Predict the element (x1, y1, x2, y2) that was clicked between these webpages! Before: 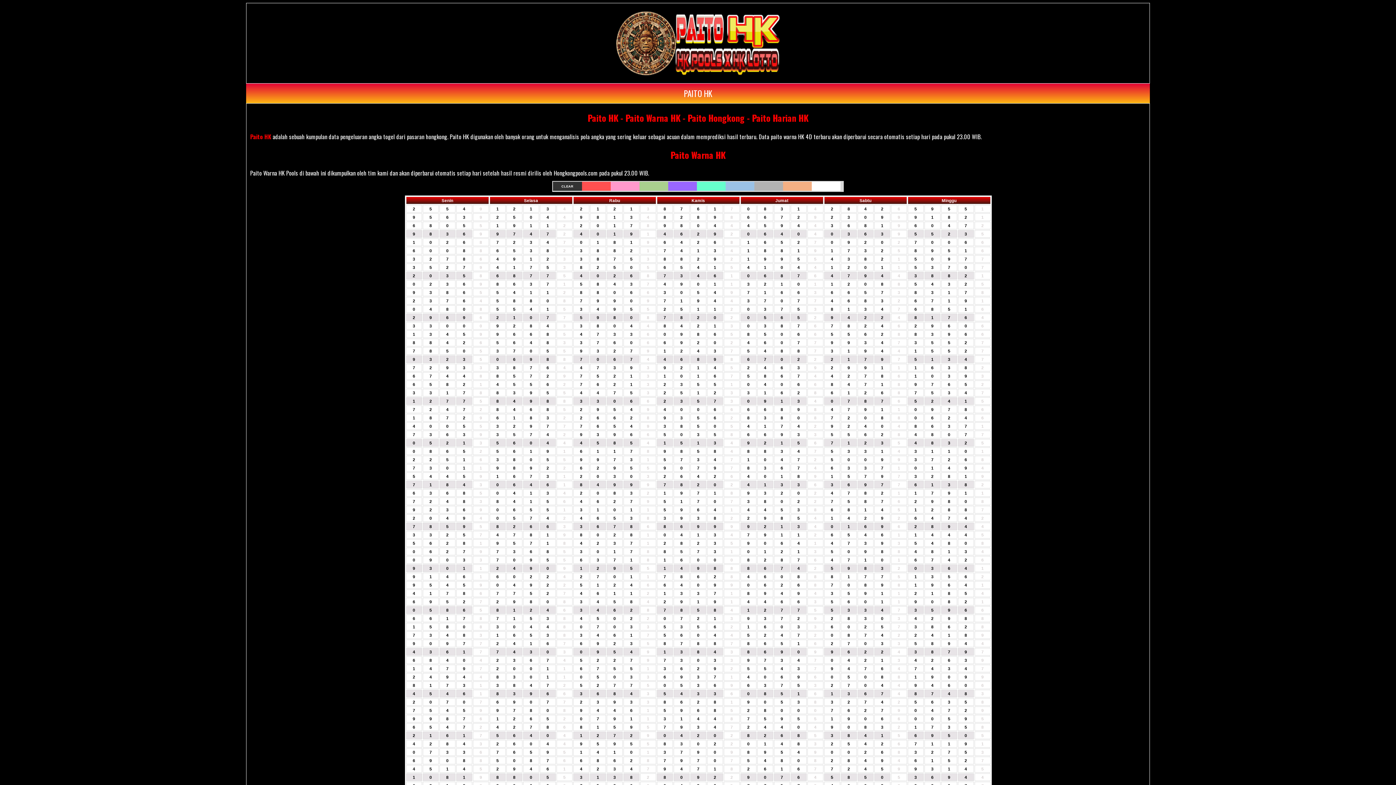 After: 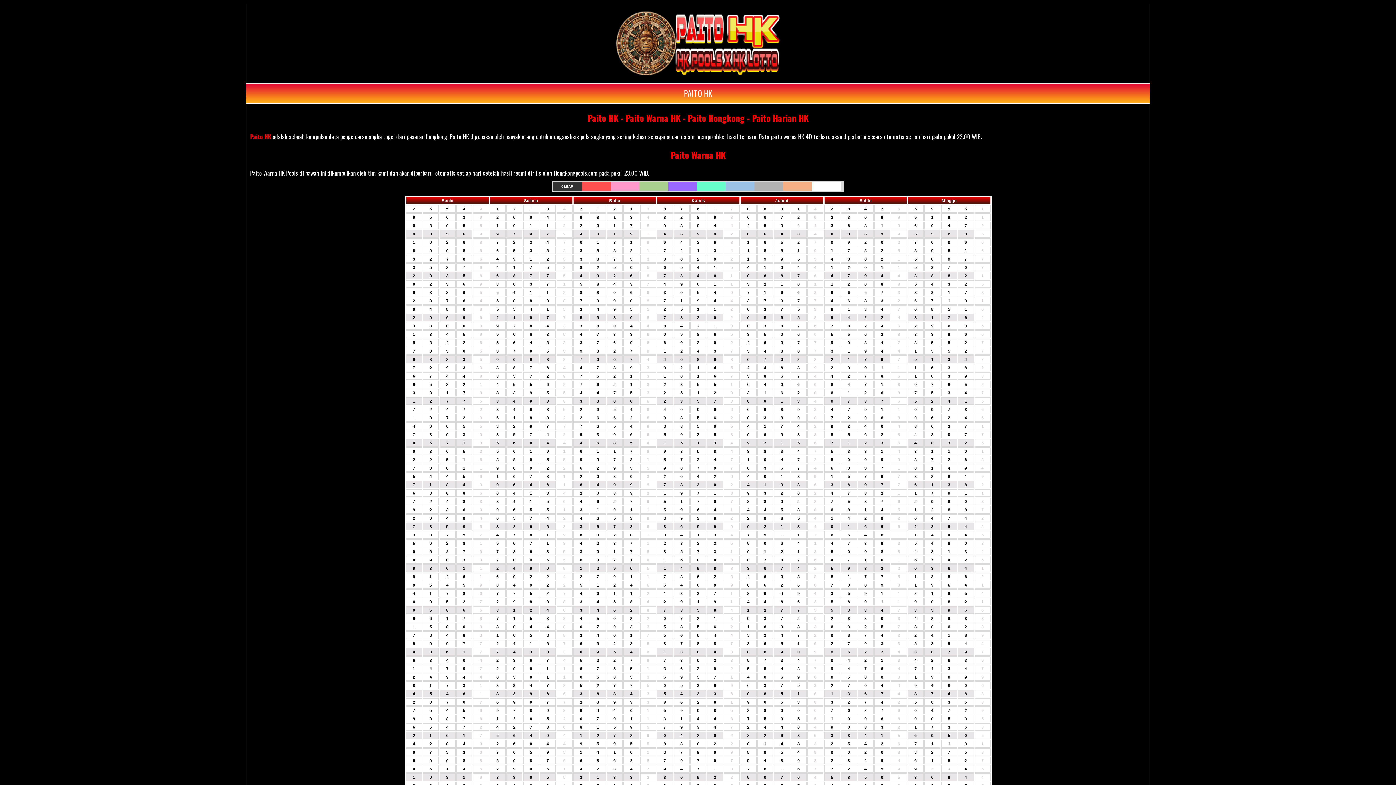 Action: bbox: (250, 132, 271, 141) label: Paito HK